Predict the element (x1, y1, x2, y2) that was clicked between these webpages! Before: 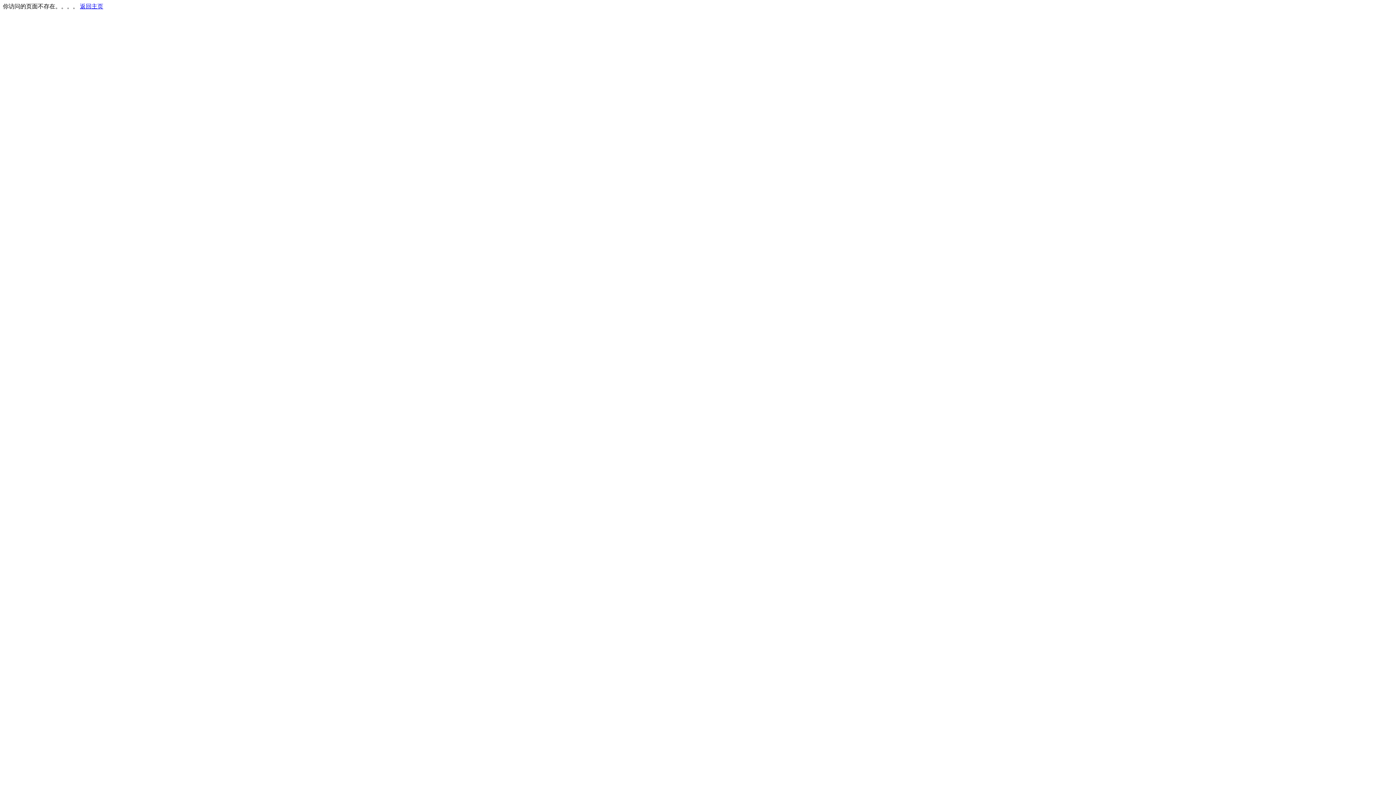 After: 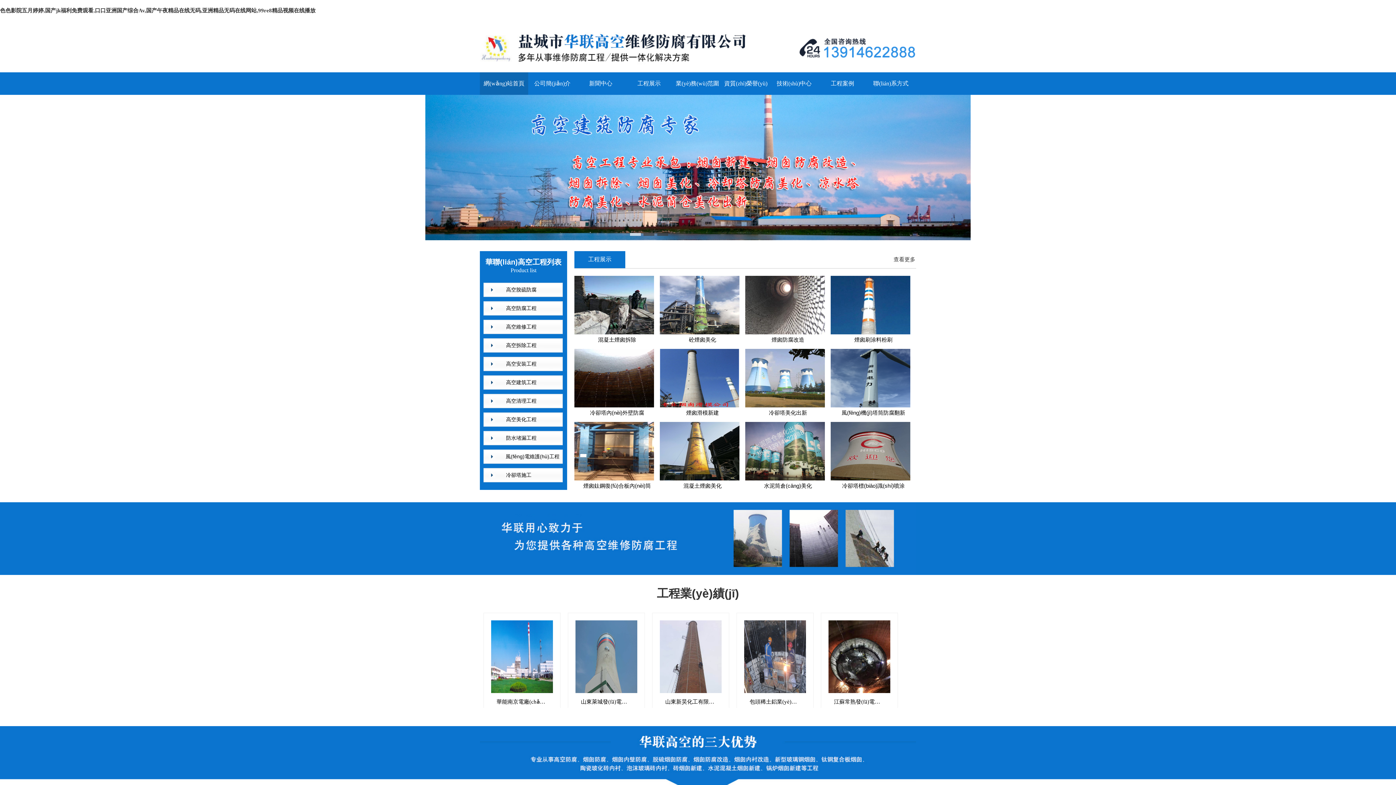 Action: label: 返回主页 bbox: (80, 3, 103, 9)